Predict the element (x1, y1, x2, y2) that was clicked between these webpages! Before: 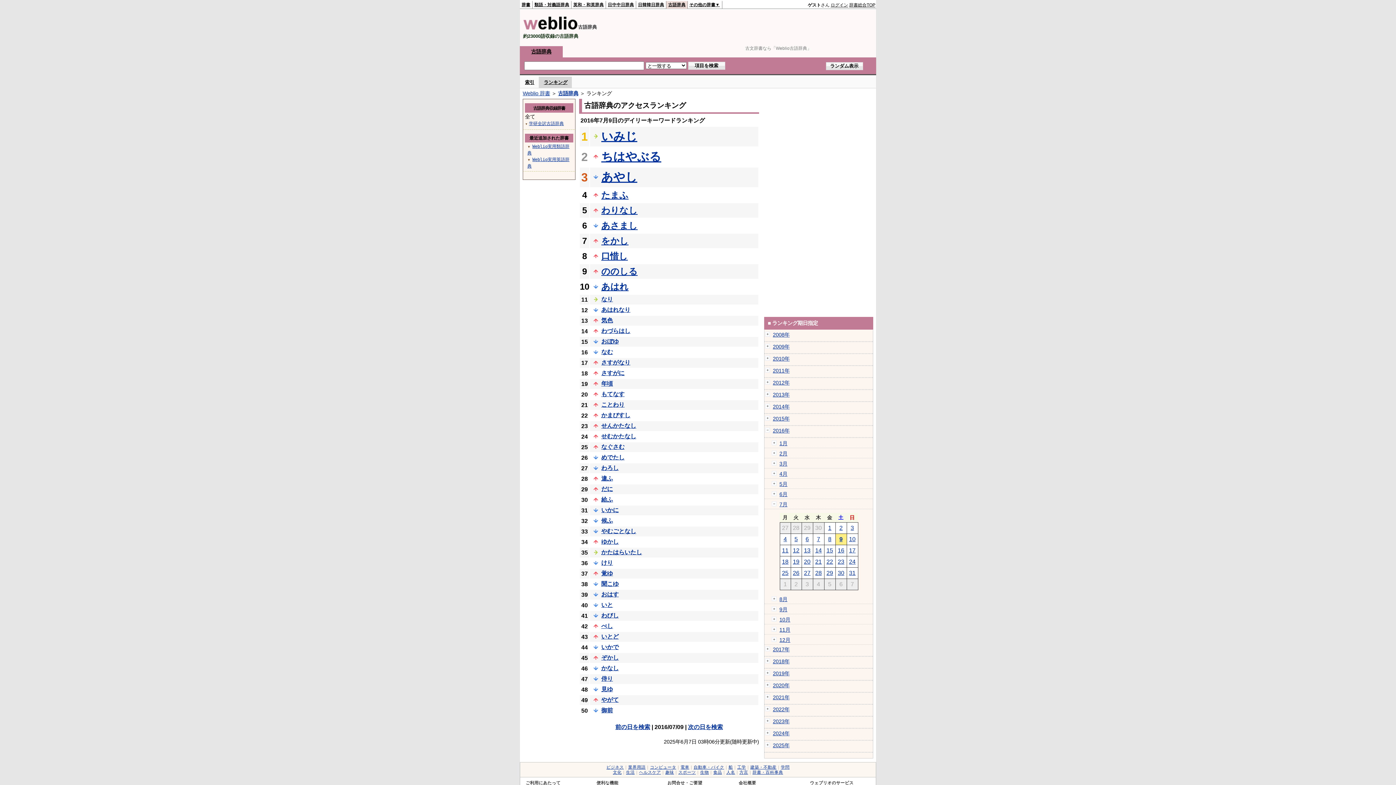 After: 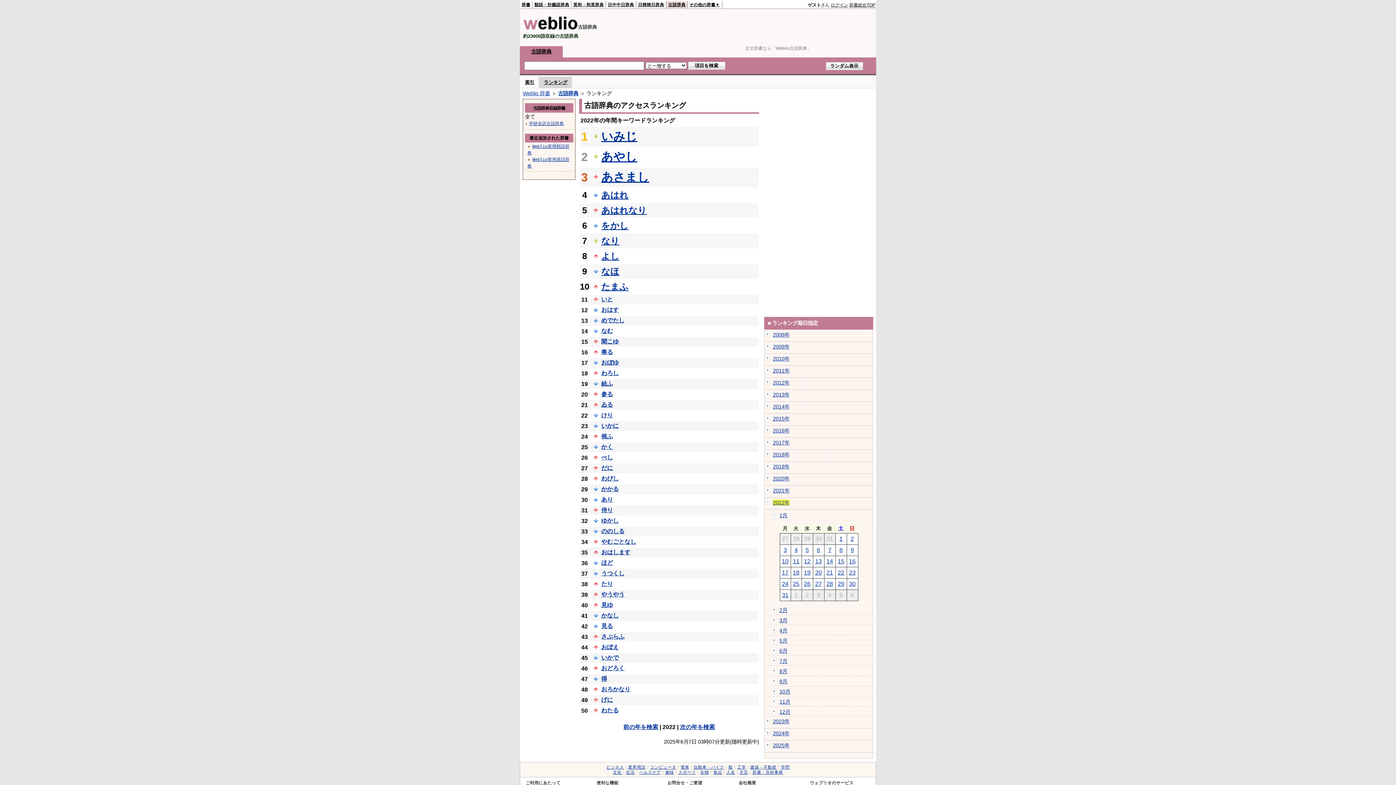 Action: bbox: (773, 706, 789, 712) label: 2022年